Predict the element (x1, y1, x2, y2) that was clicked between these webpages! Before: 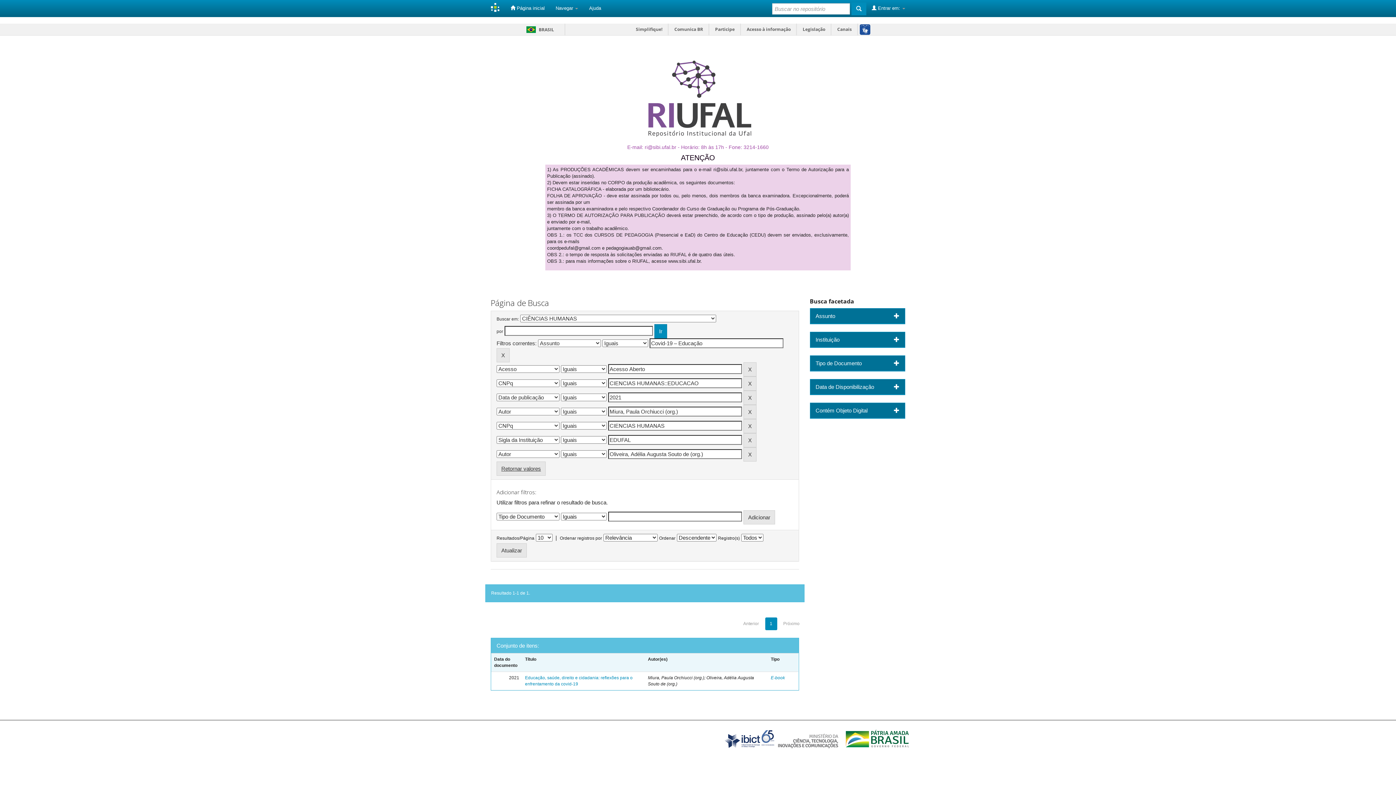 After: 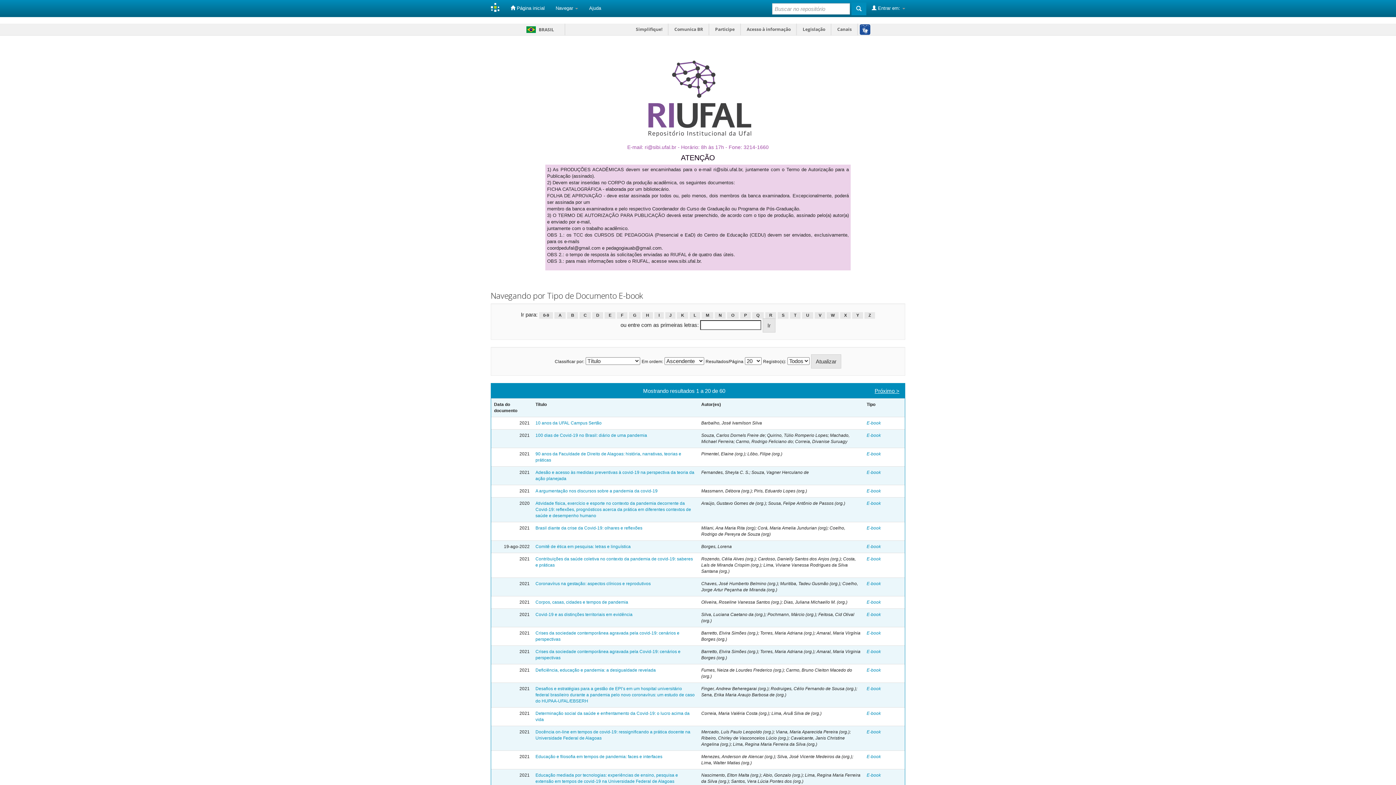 Action: label: E-book bbox: (771, 675, 785, 680)